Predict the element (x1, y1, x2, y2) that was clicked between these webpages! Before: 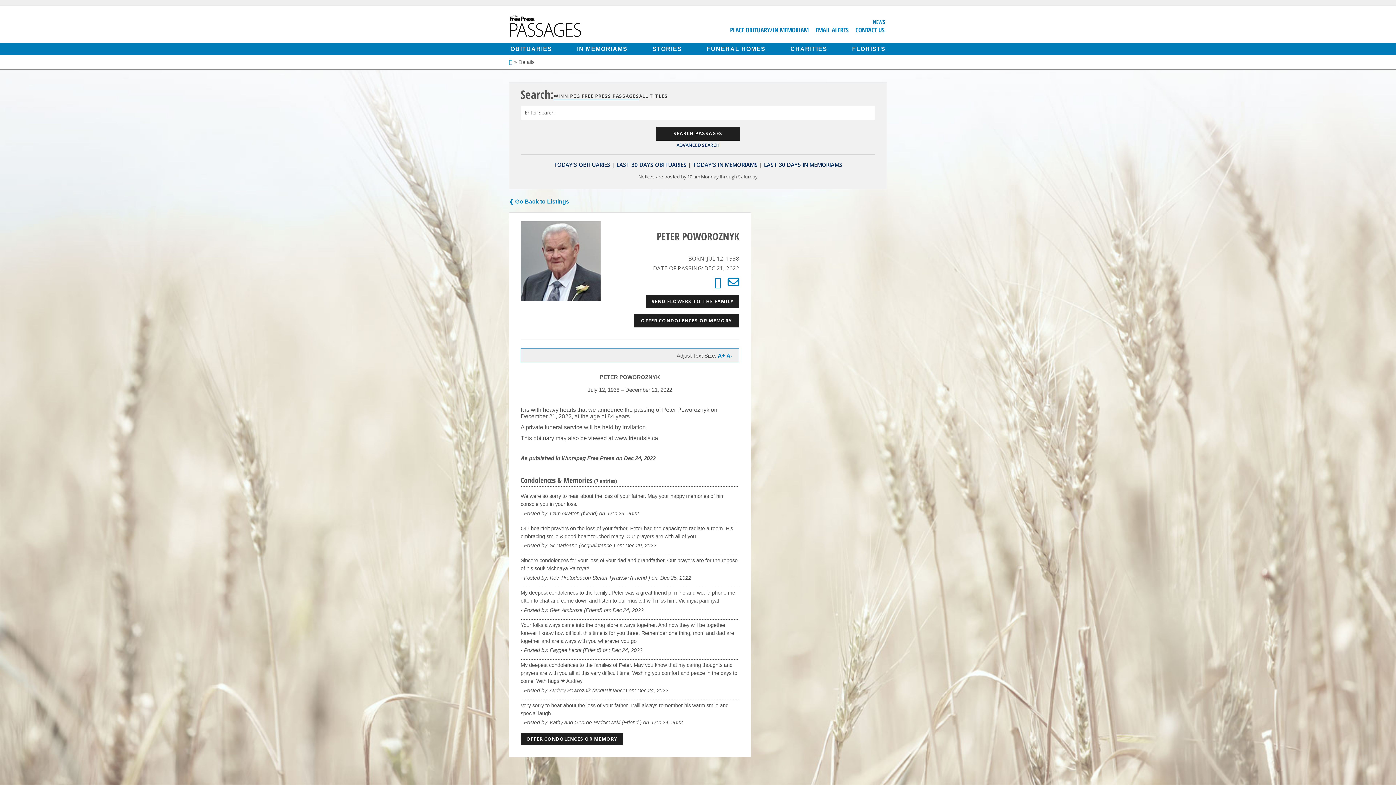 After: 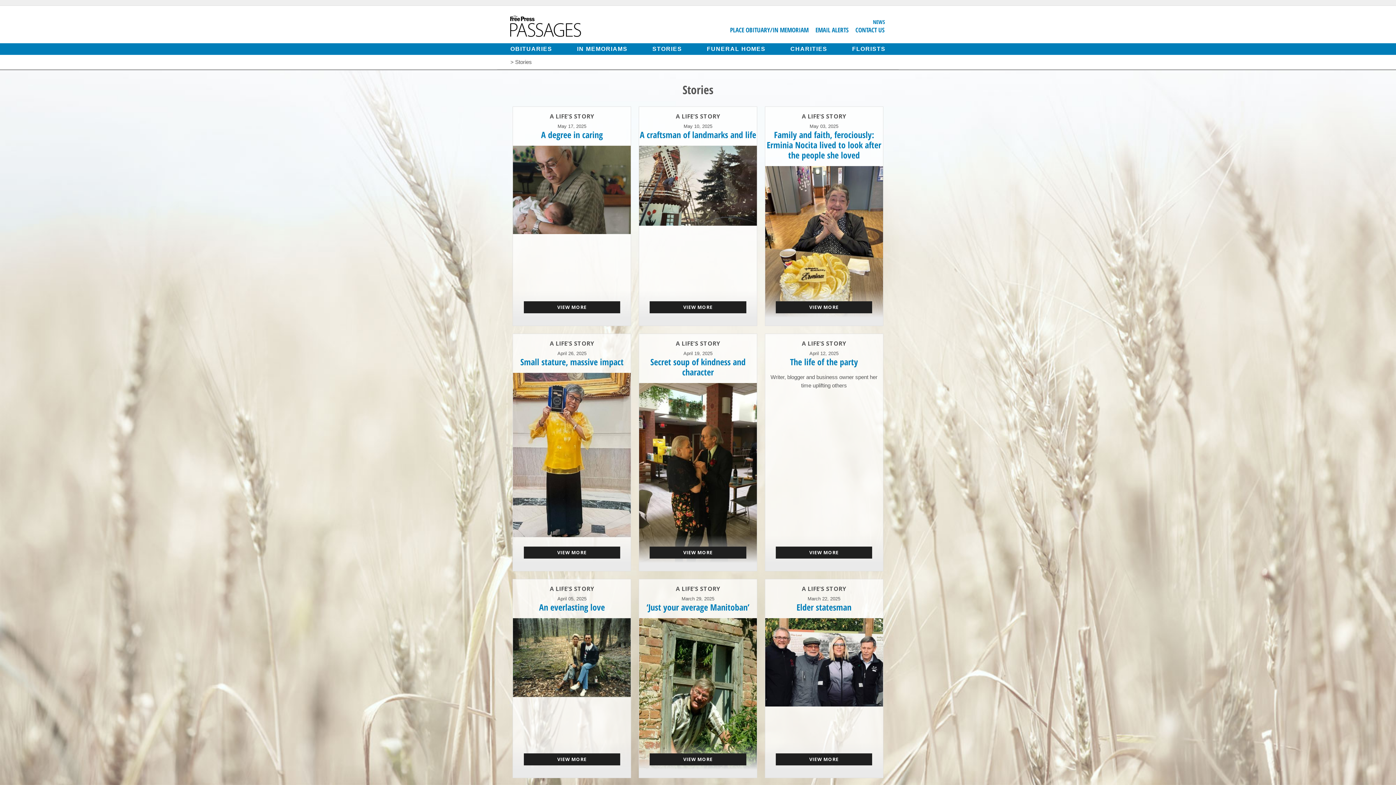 Action: bbox: (651, 44, 683, 53) label: STORIES